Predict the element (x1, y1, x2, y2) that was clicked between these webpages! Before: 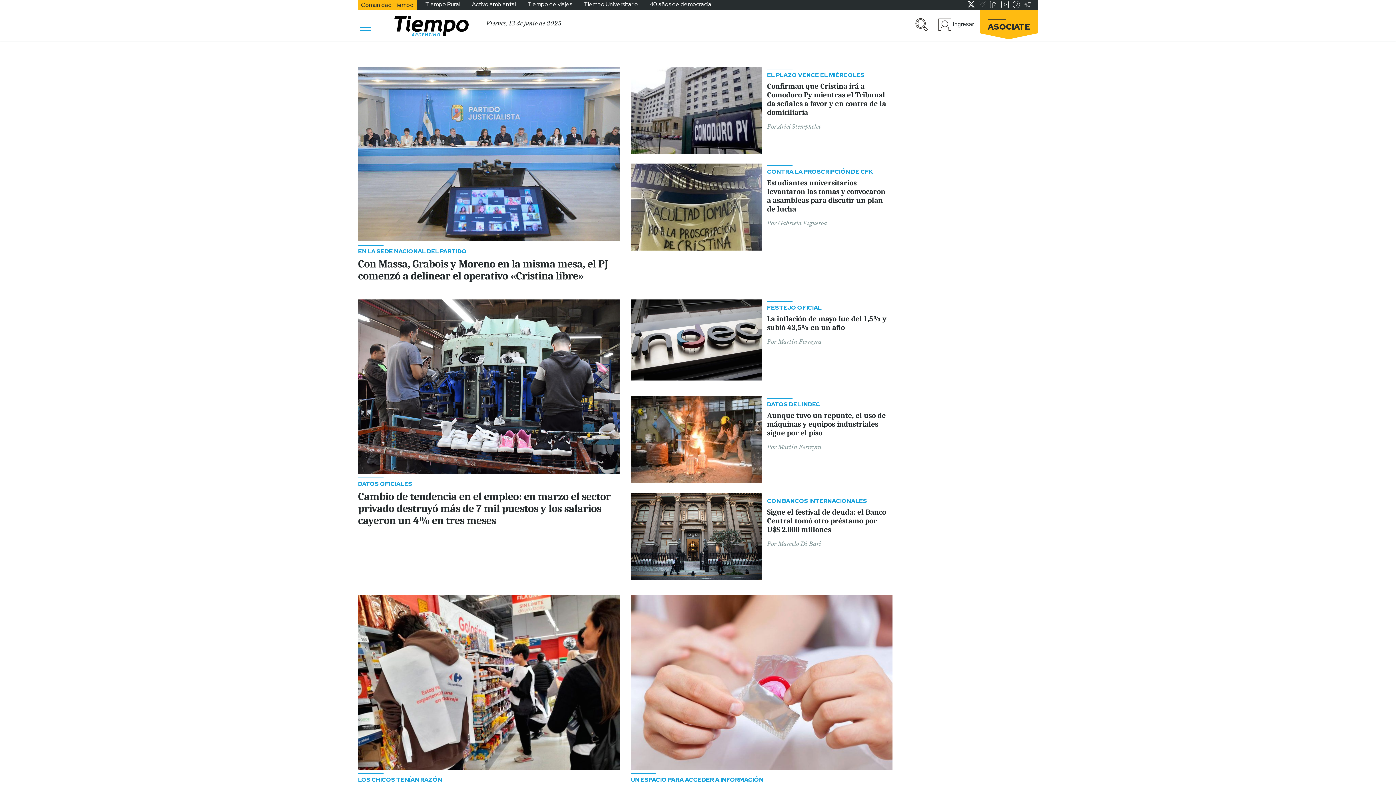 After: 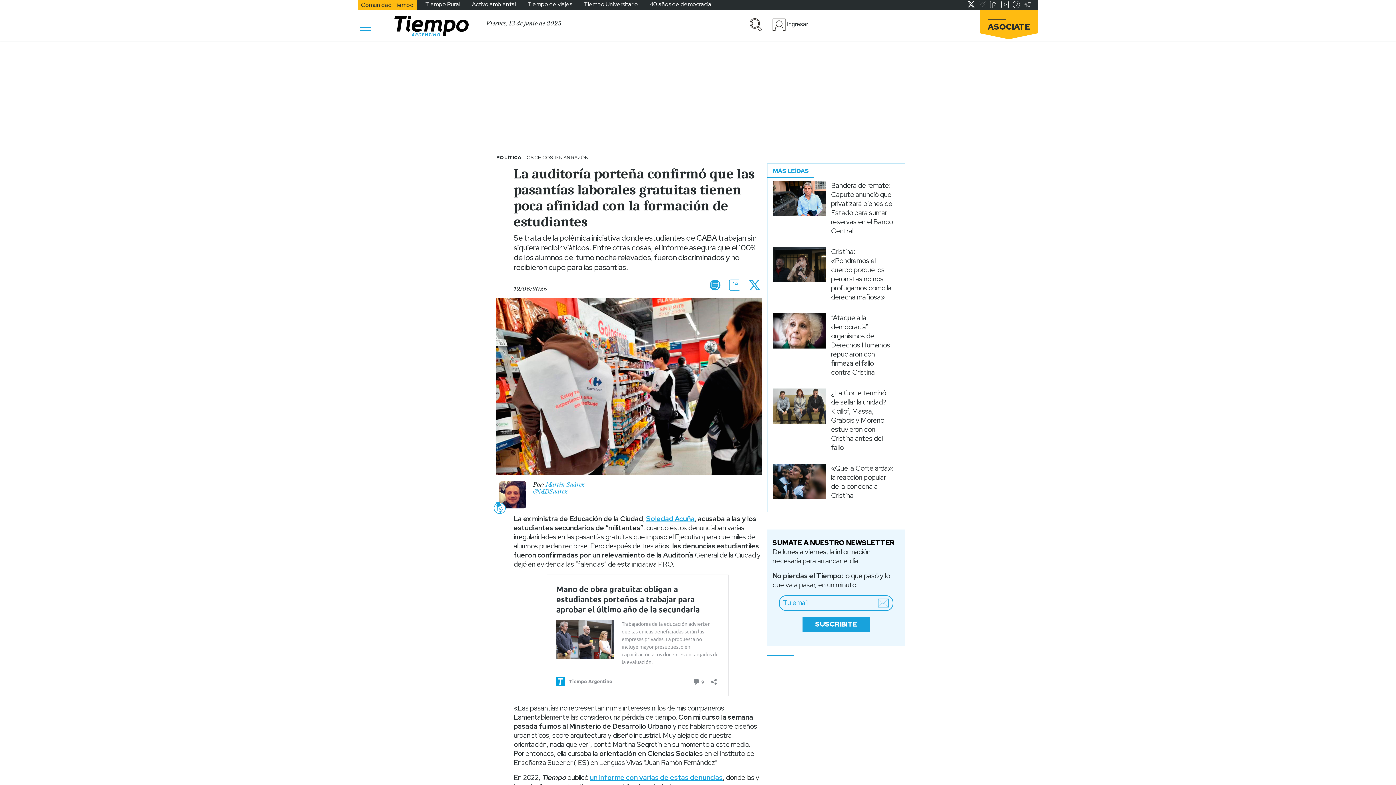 Action: label: LOS CHICOS TENÍAN RAZÓN bbox: (358, 776, 620, 783)